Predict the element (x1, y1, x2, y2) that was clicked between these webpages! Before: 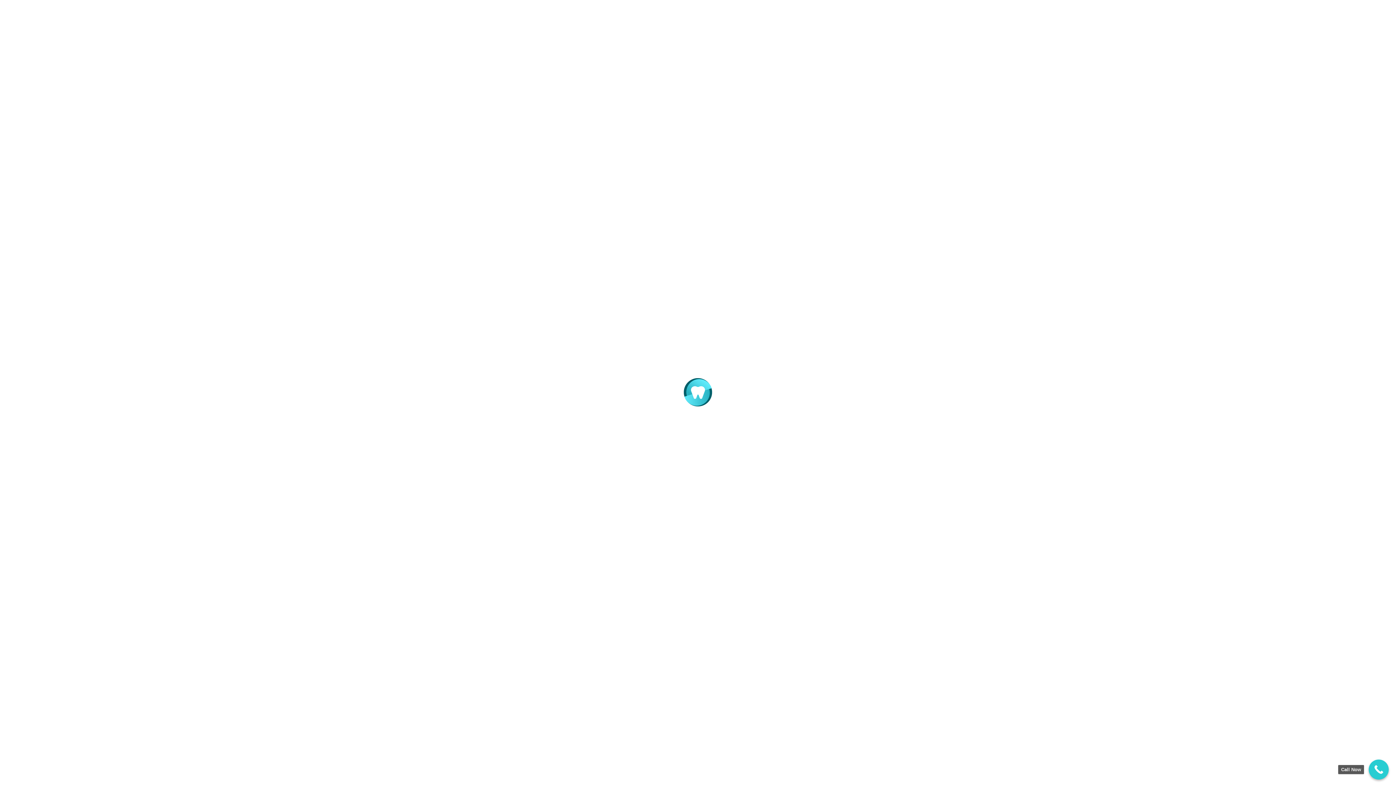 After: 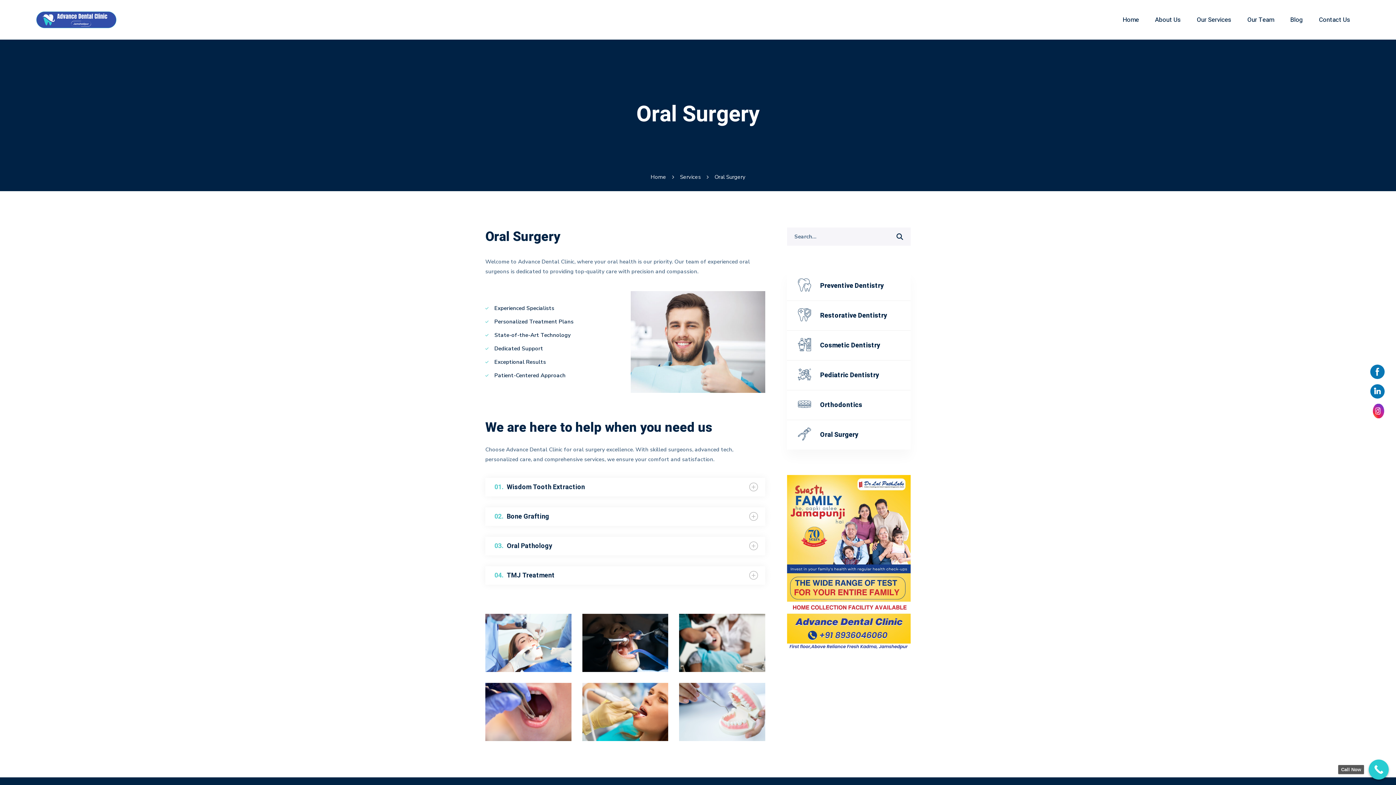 Action: label: Call Now bbox: (1369, 760, 1389, 780)